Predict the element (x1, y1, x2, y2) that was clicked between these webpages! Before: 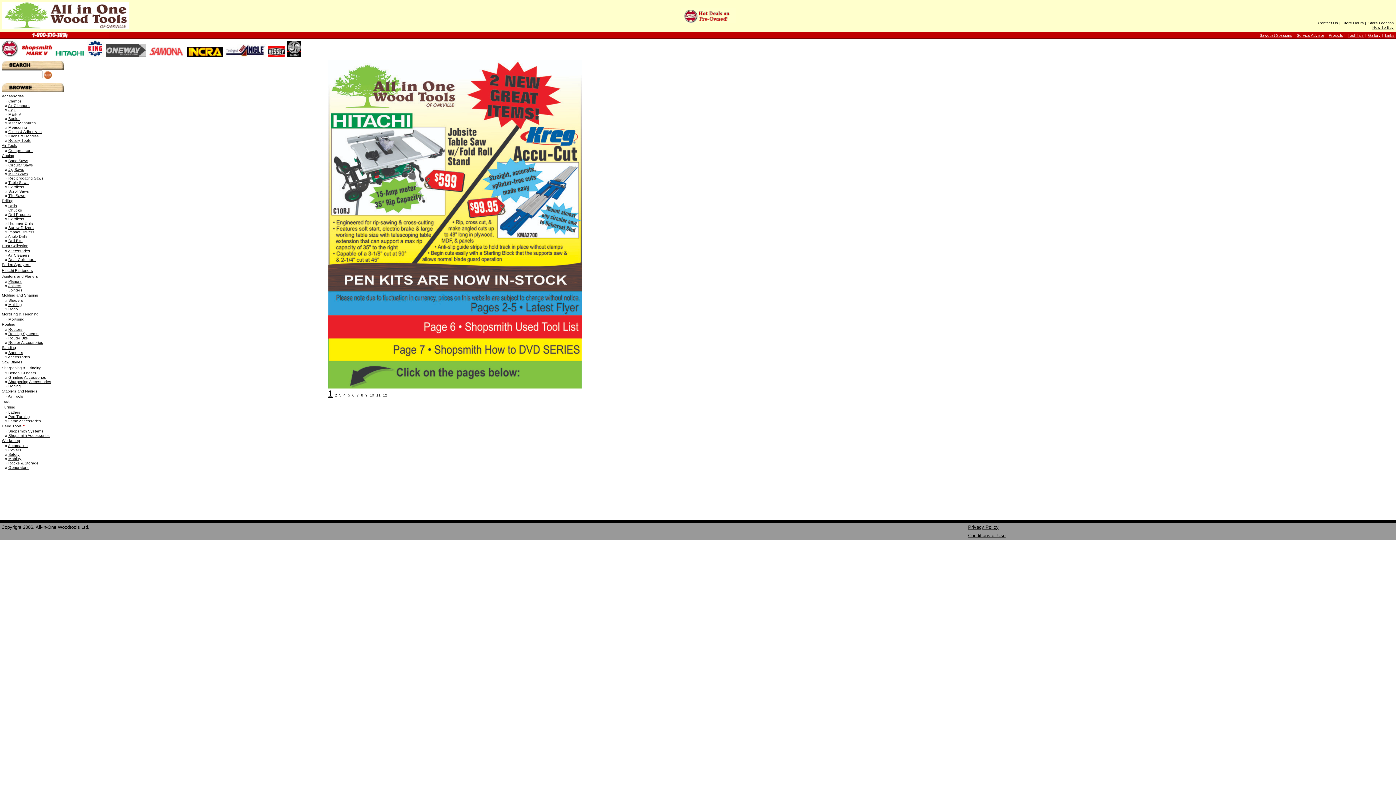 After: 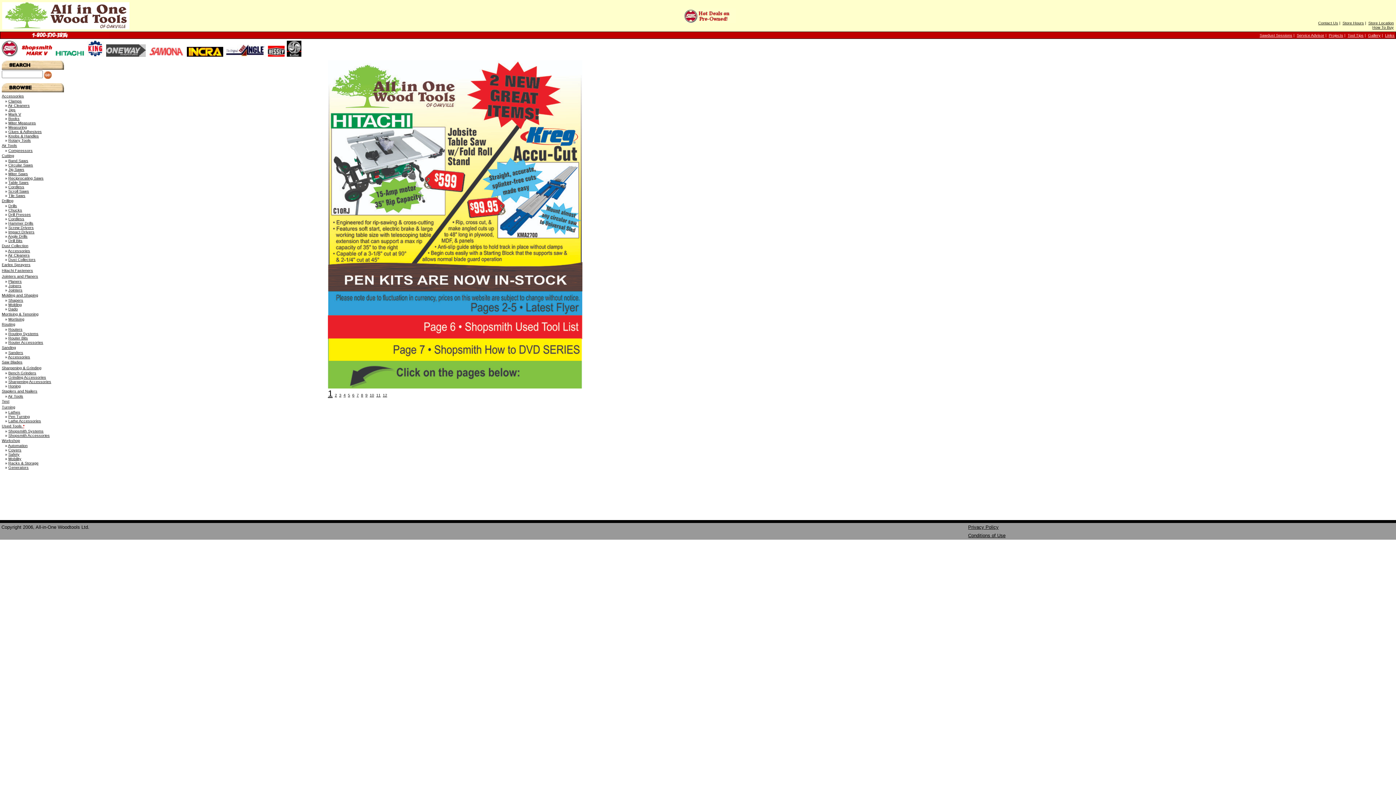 Action: label: Turning bbox: (1, 405, 15, 409)